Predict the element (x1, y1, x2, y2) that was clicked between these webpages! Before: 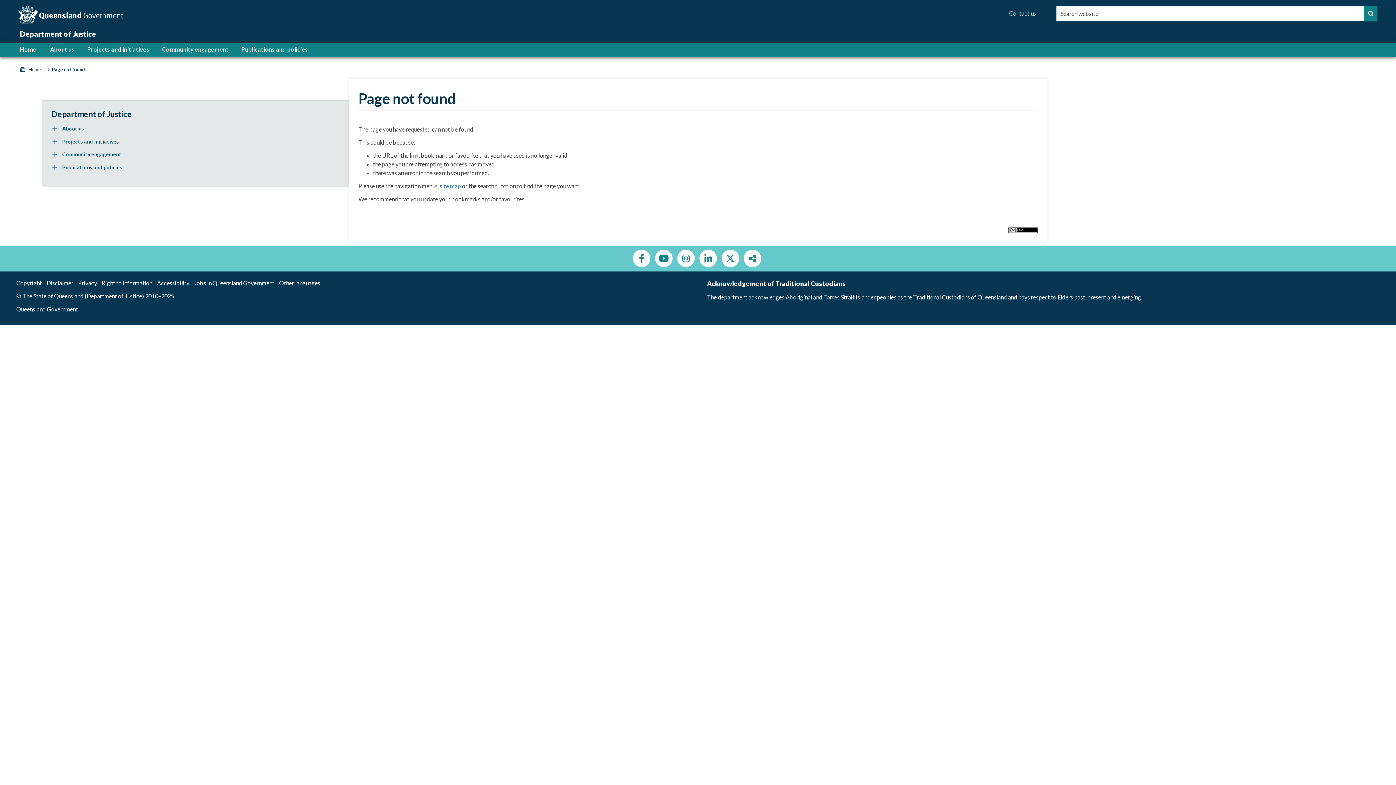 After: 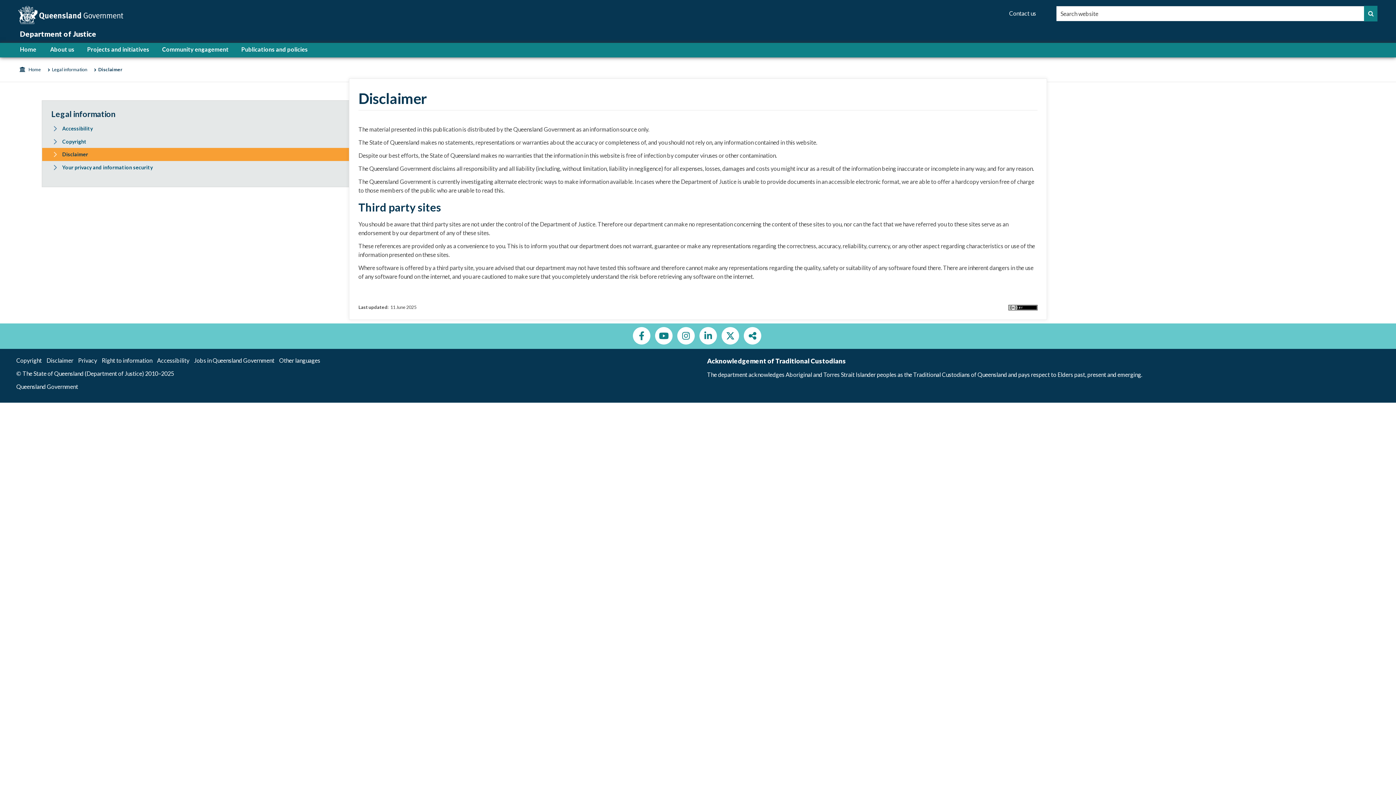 Action: label: Disclaimer bbox: (46, 279, 73, 286)